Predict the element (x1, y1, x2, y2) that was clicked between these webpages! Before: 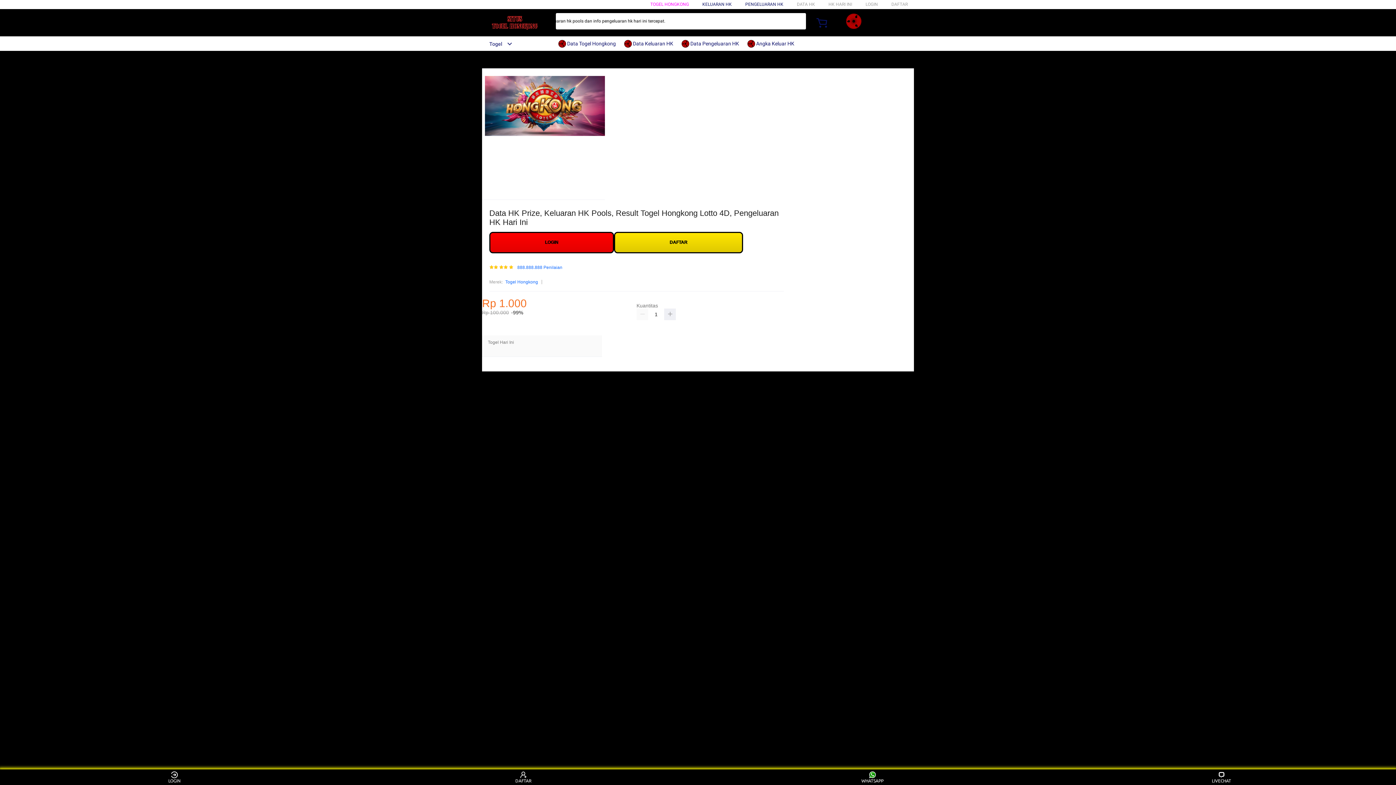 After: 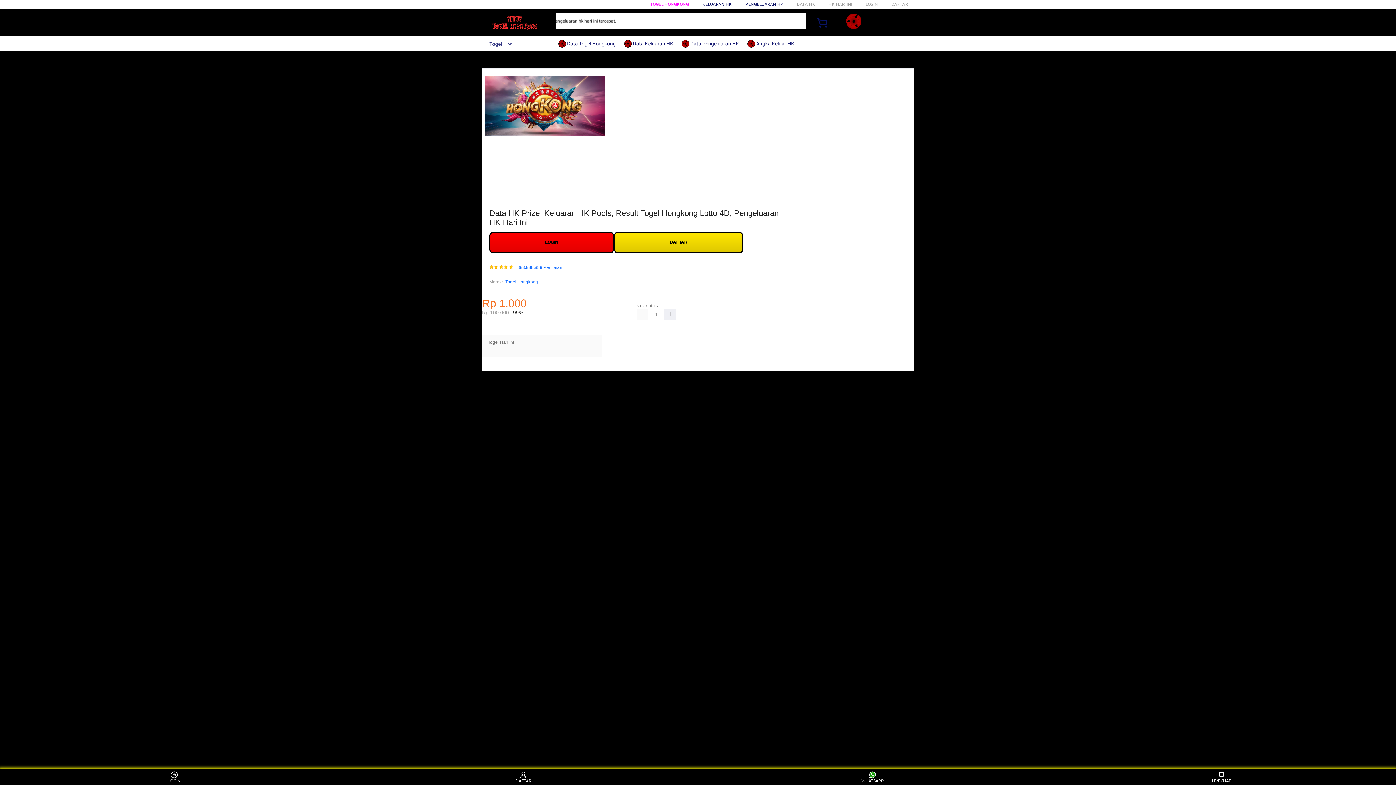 Action: label: Togel bbox: (482, 41, 512, 46)